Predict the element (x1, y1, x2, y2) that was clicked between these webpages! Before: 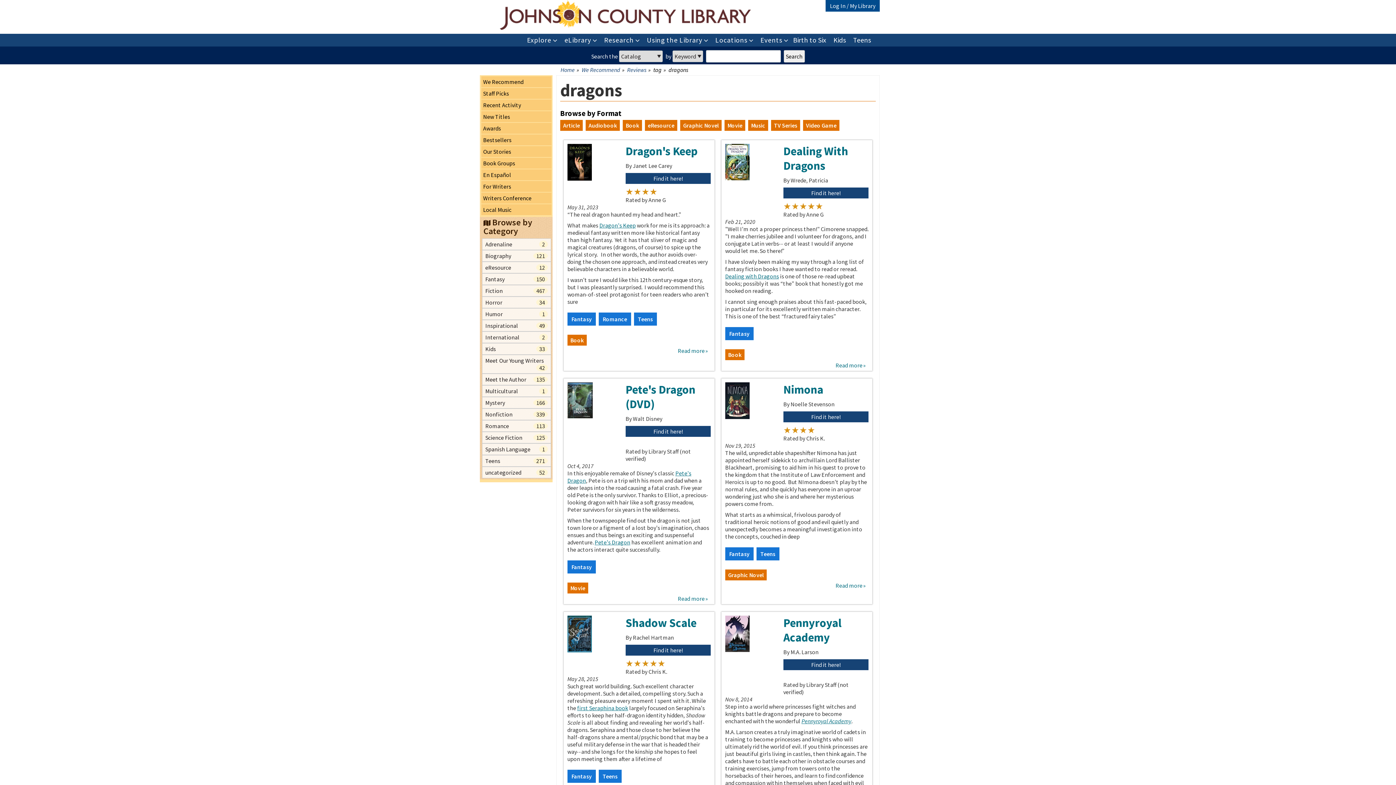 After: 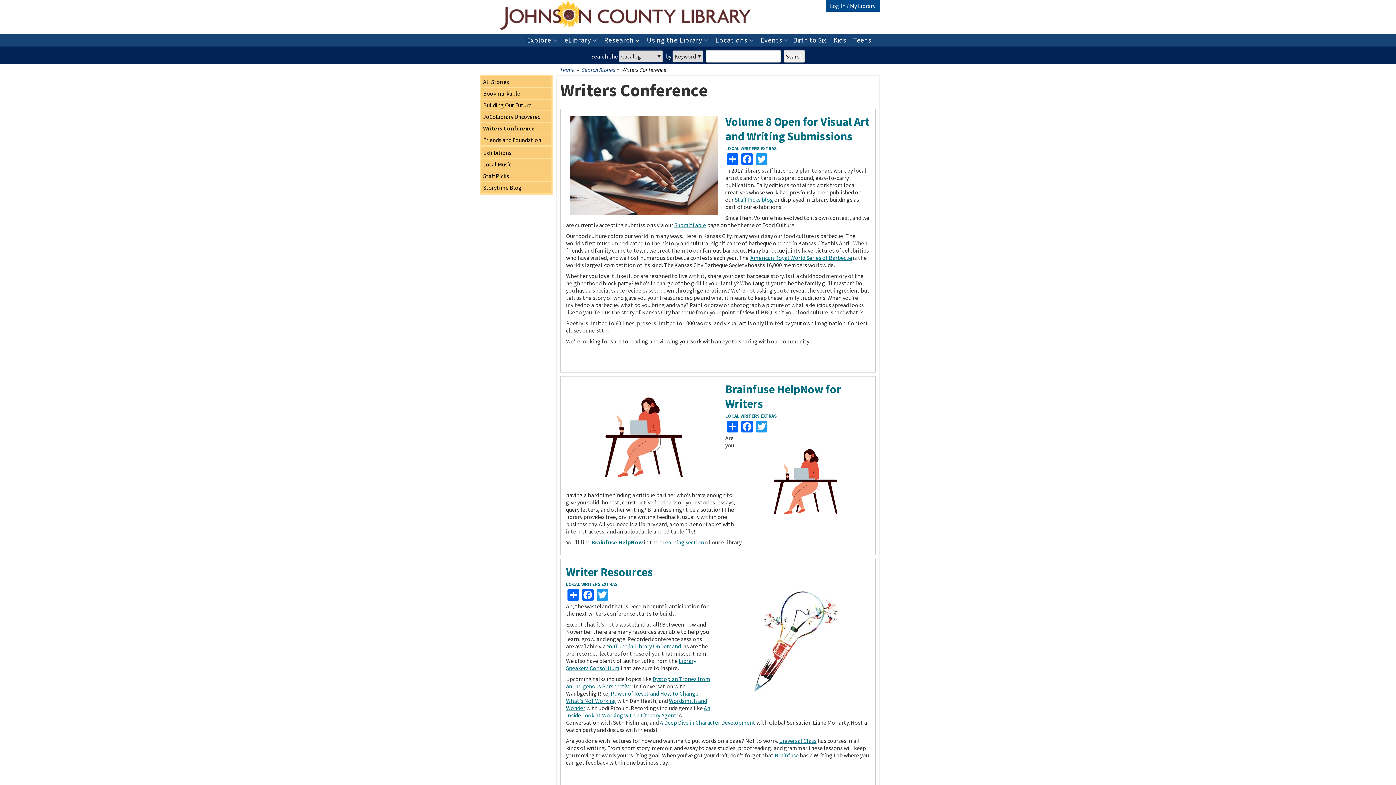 Action: bbox: (481, 192, 551, 203) label: Writers Conference